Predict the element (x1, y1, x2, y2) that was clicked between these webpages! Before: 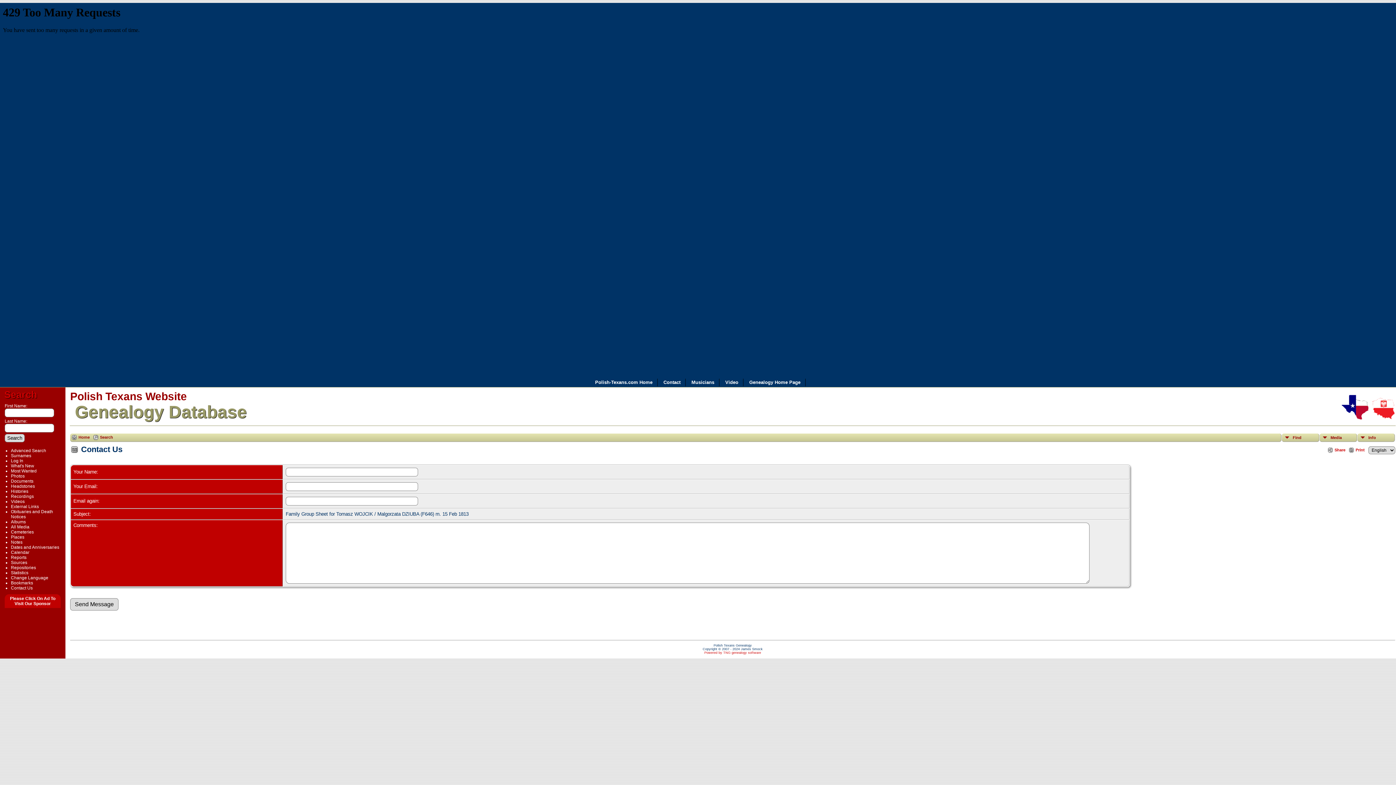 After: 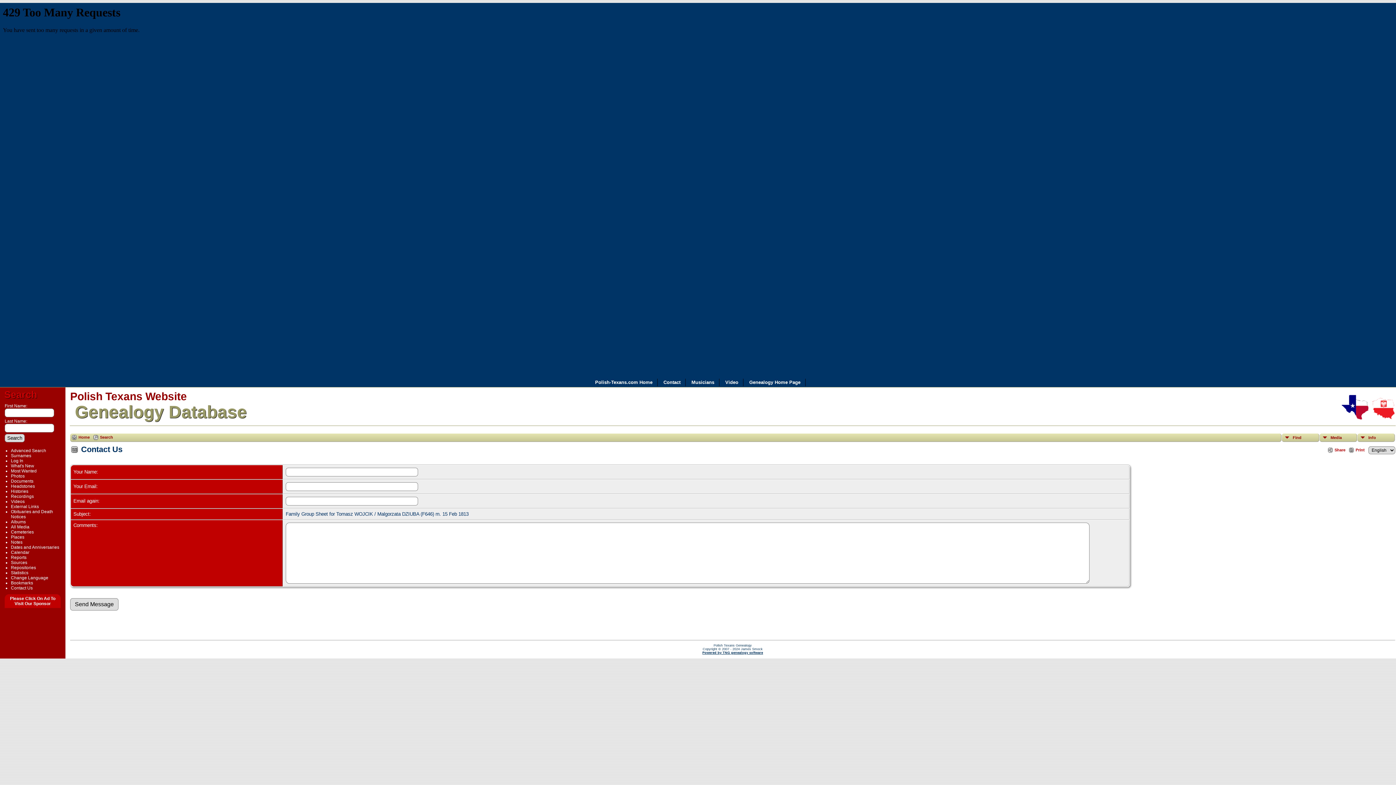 Action: bbox: (704, 651, 761, 655) label: Powered by TNG genealogy software